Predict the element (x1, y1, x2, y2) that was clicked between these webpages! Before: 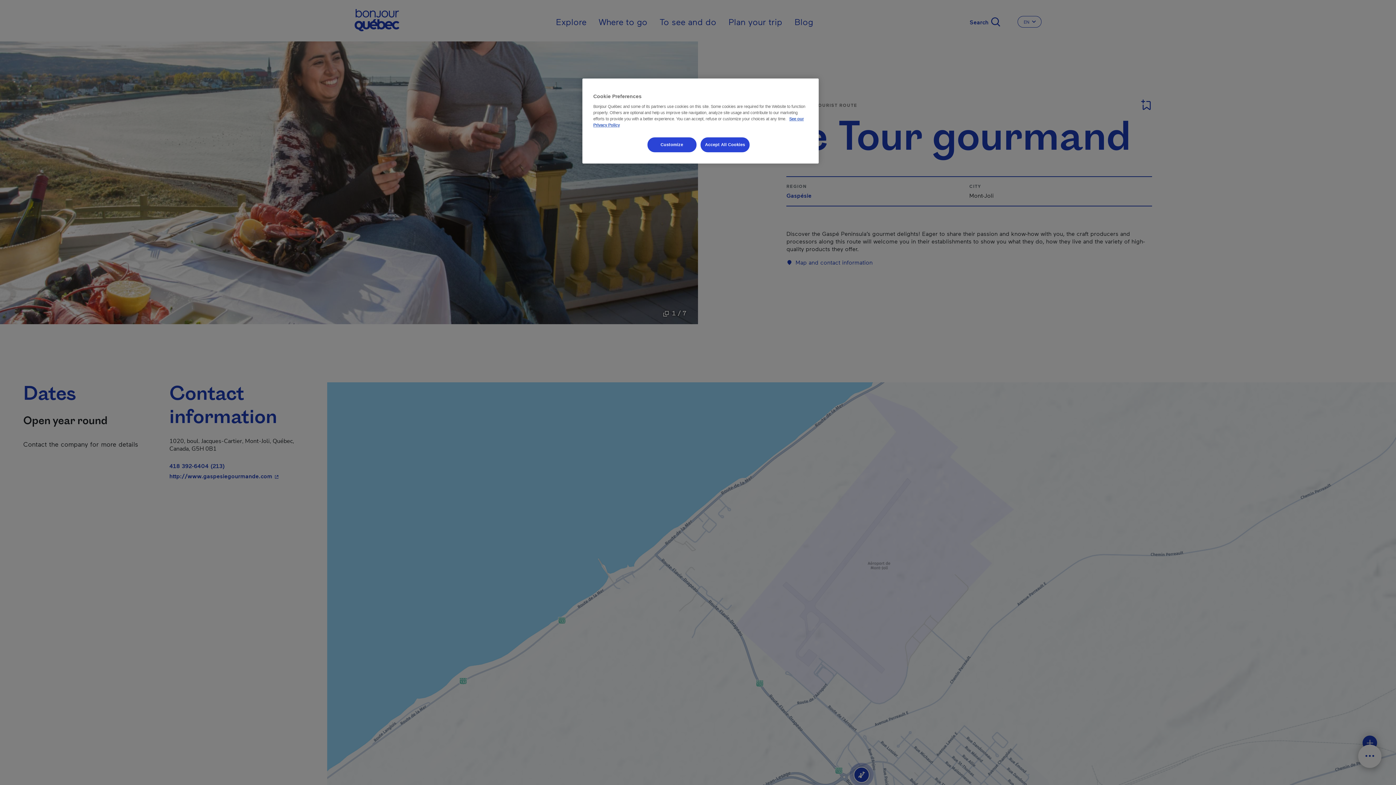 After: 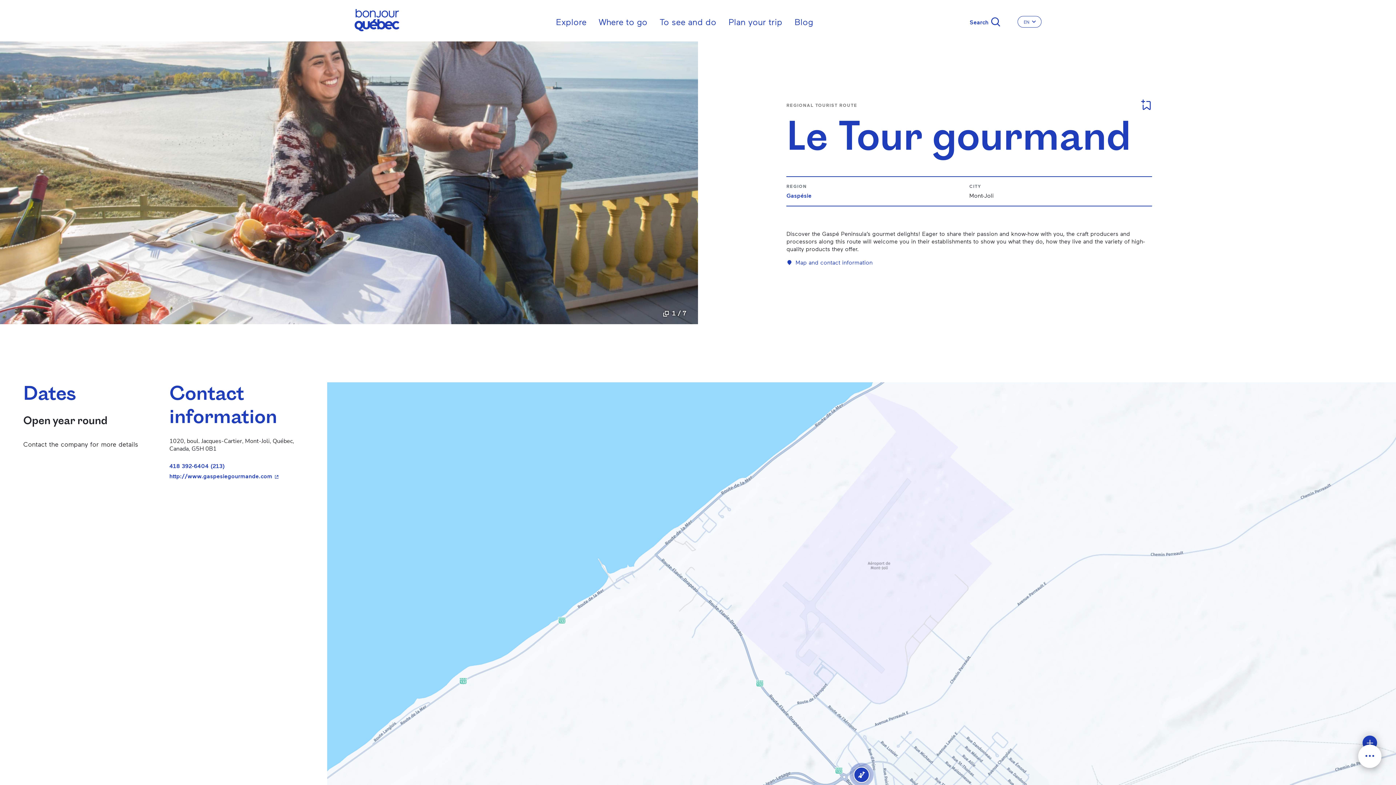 Action: label: Accept All Cookies bbox: (700, 137, 749, 152)